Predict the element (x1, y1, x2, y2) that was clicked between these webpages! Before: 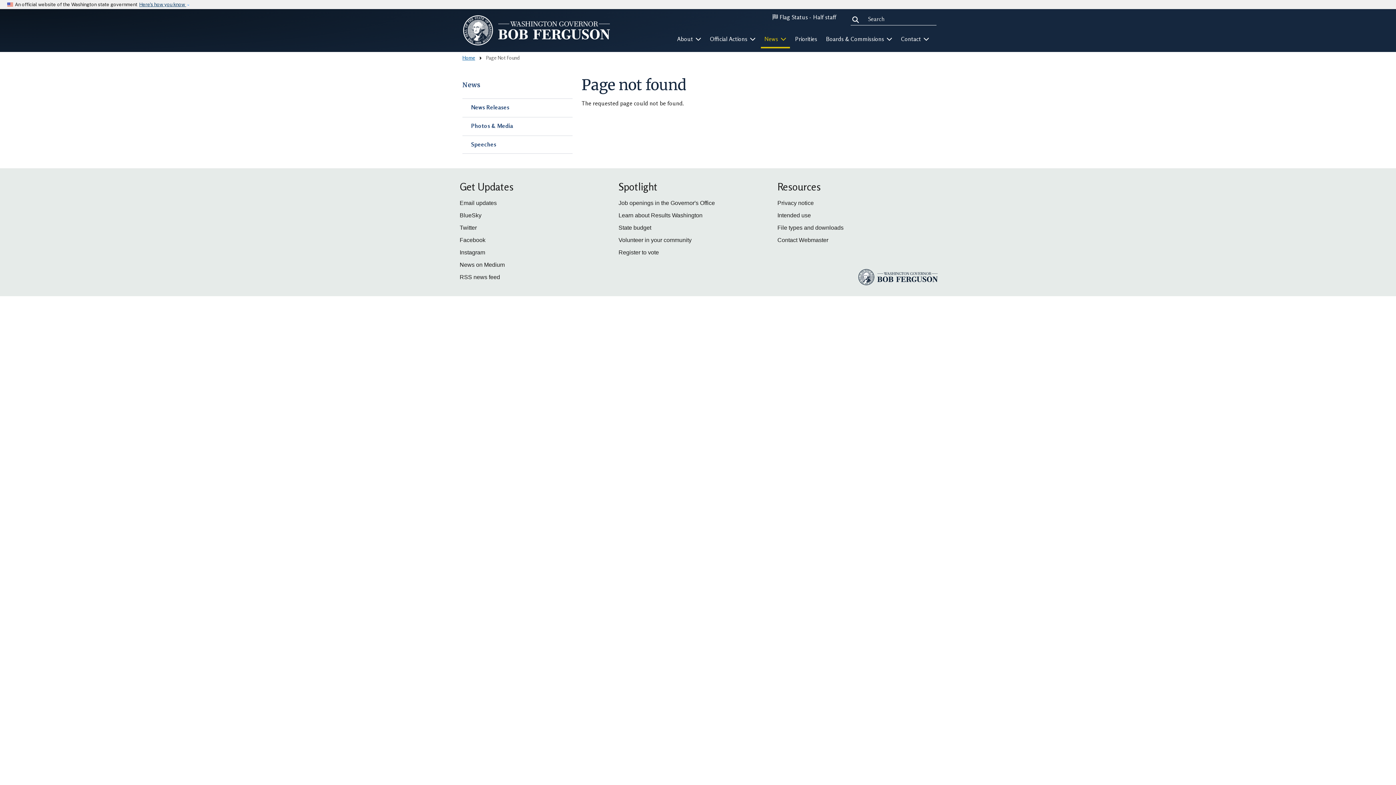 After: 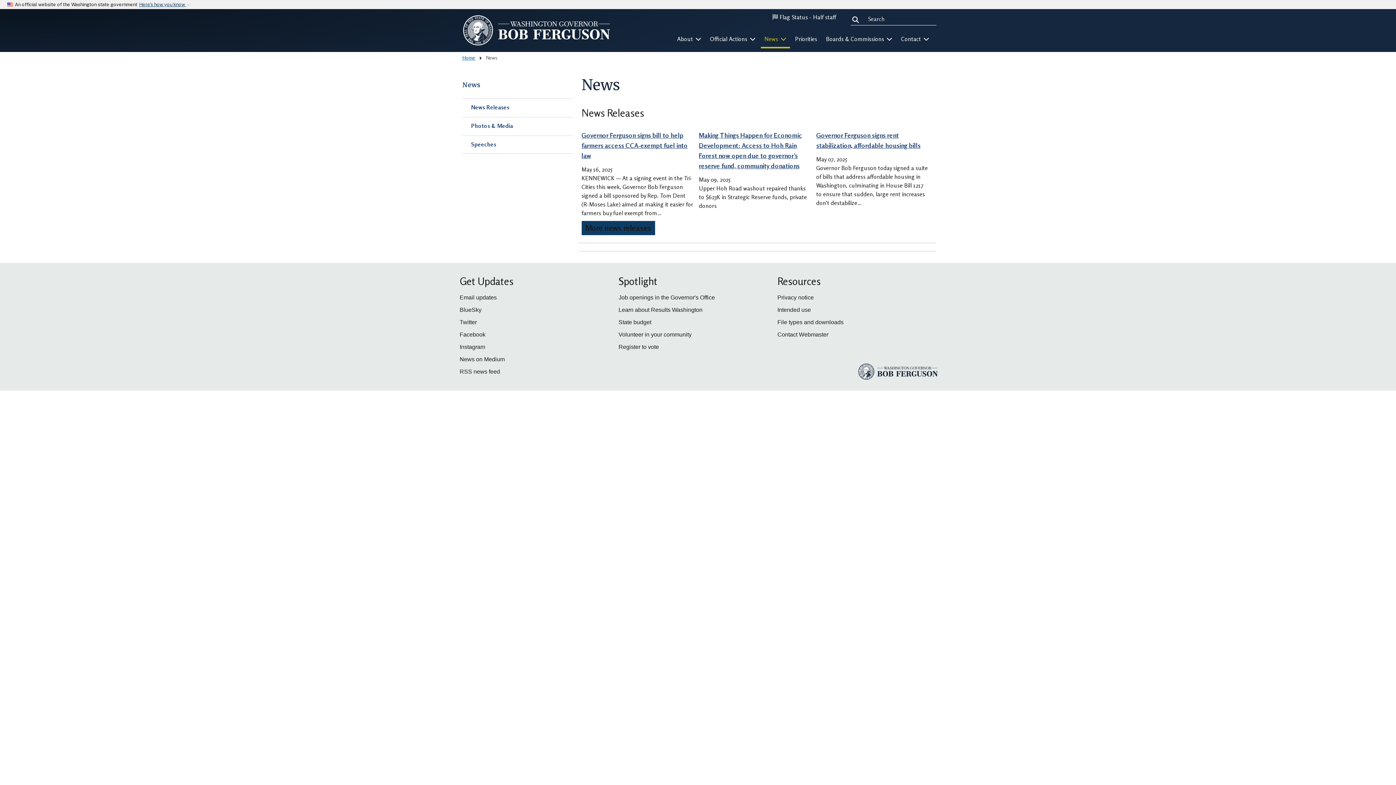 Action: bbox: (462, 80, 480, 88) label: News